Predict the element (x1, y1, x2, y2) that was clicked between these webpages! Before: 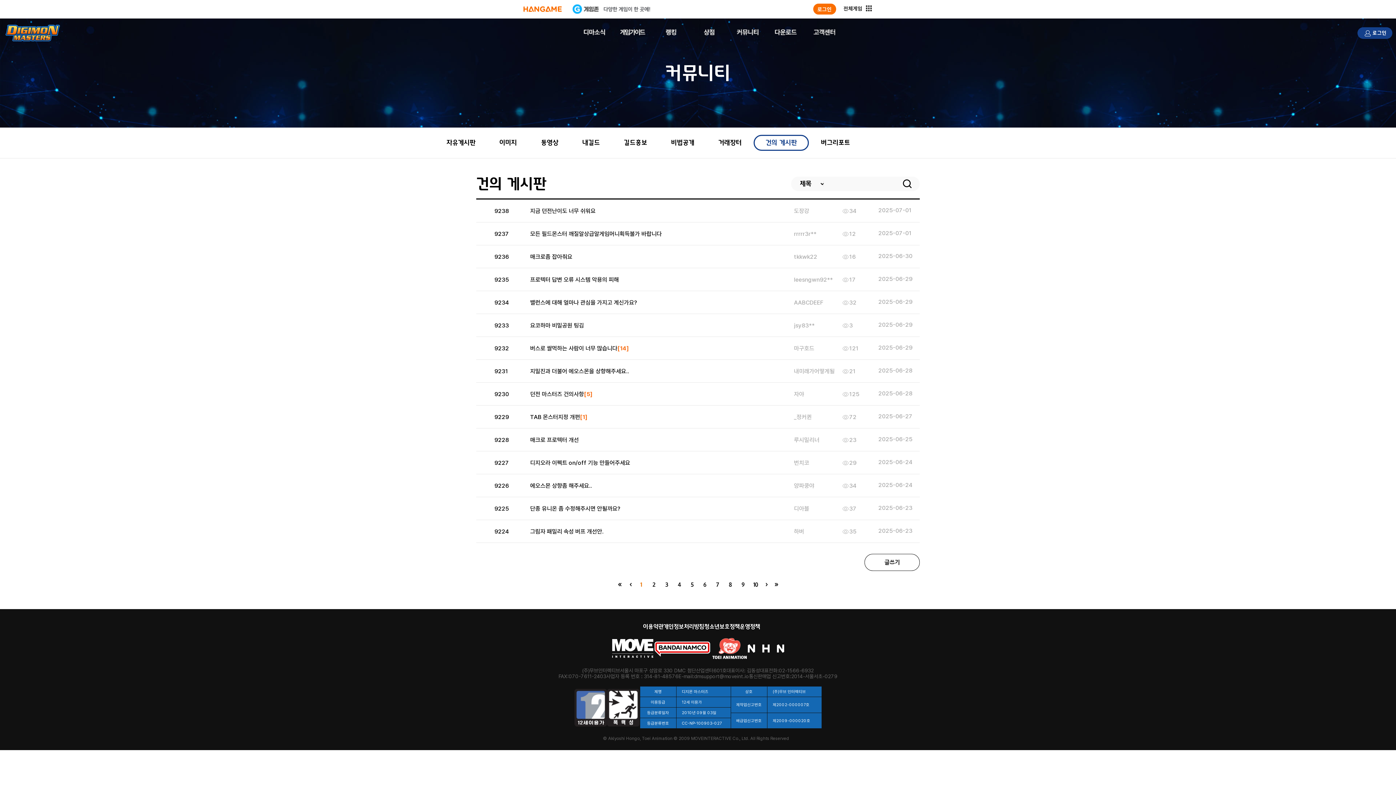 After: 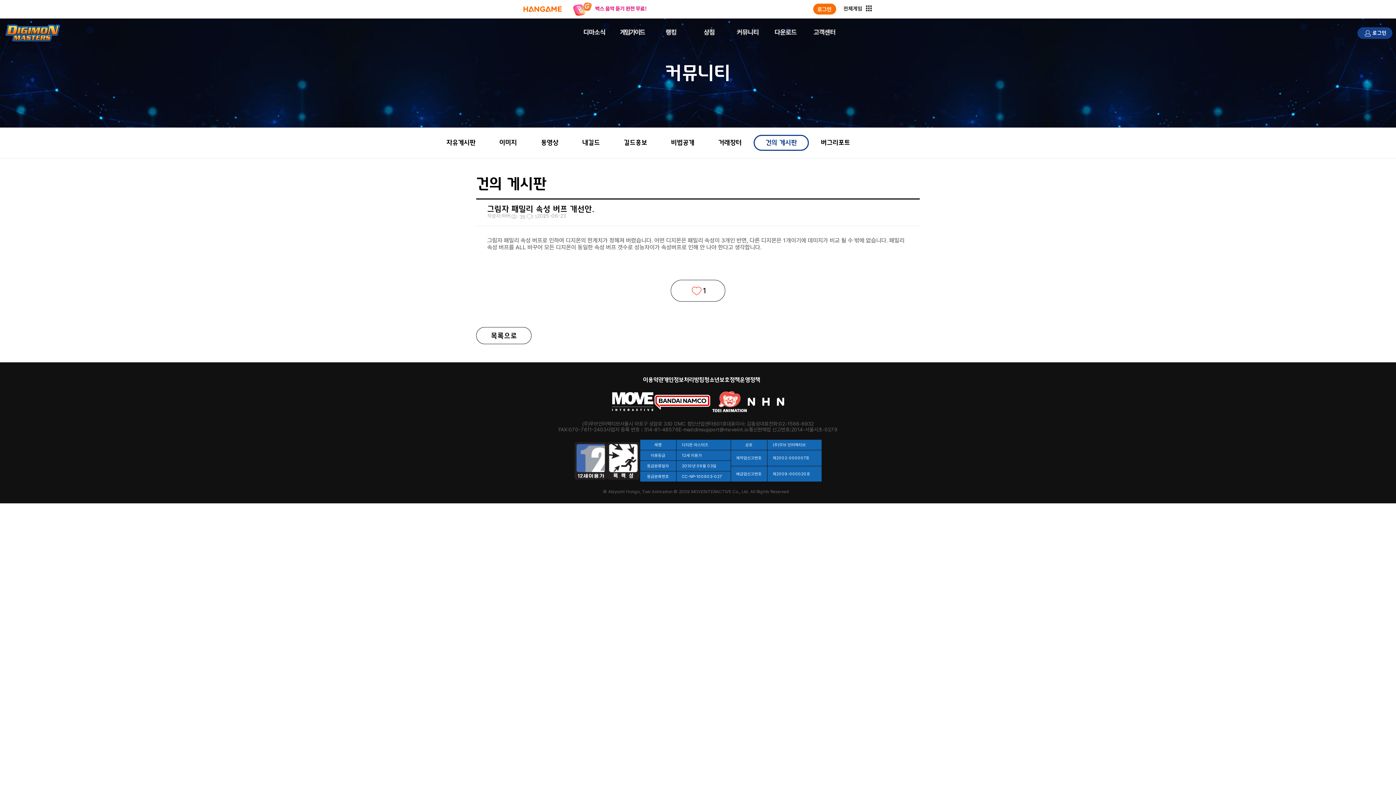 Action: bbox: (494, 527, 901, 535) label: 9224

그림자 패밀리 속성 버프 개선안.

하버

35

2025-06-23